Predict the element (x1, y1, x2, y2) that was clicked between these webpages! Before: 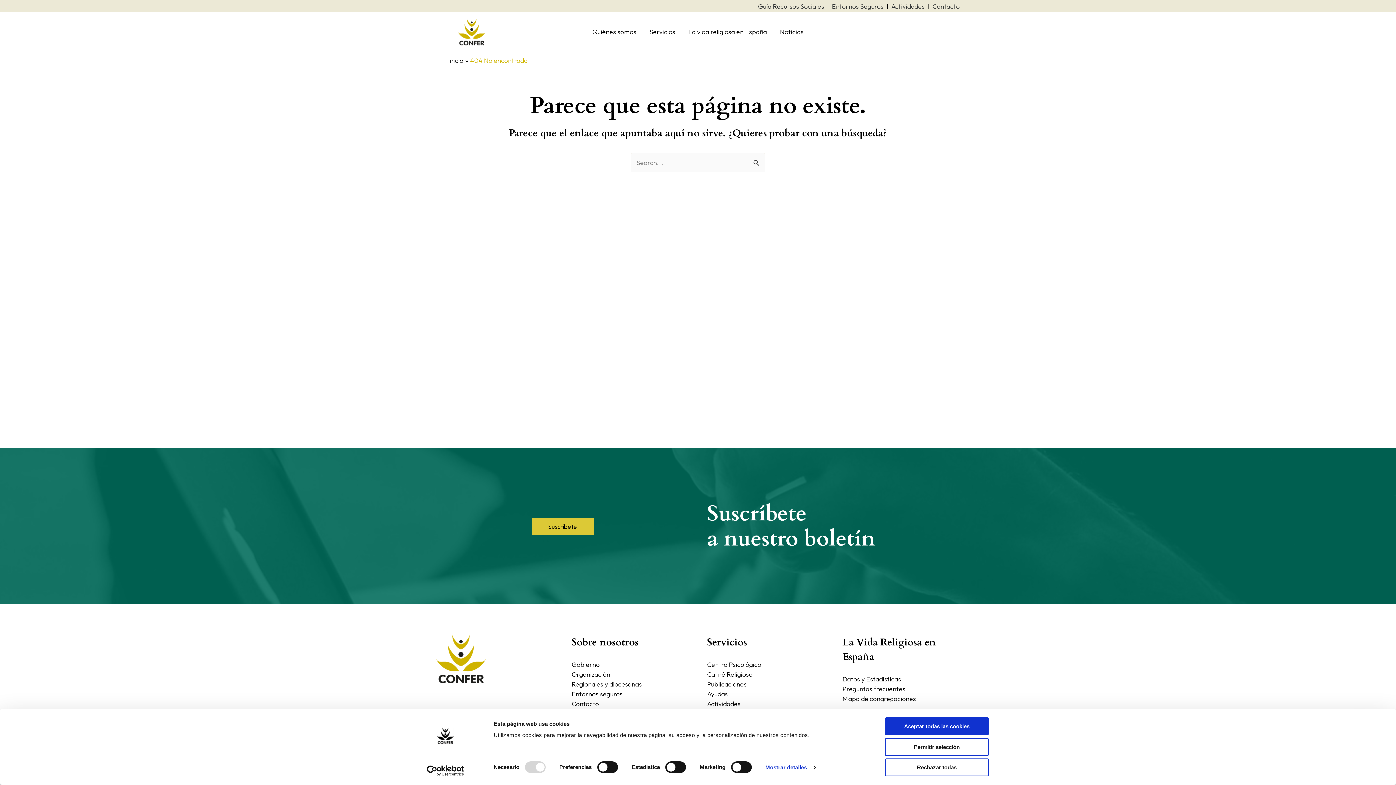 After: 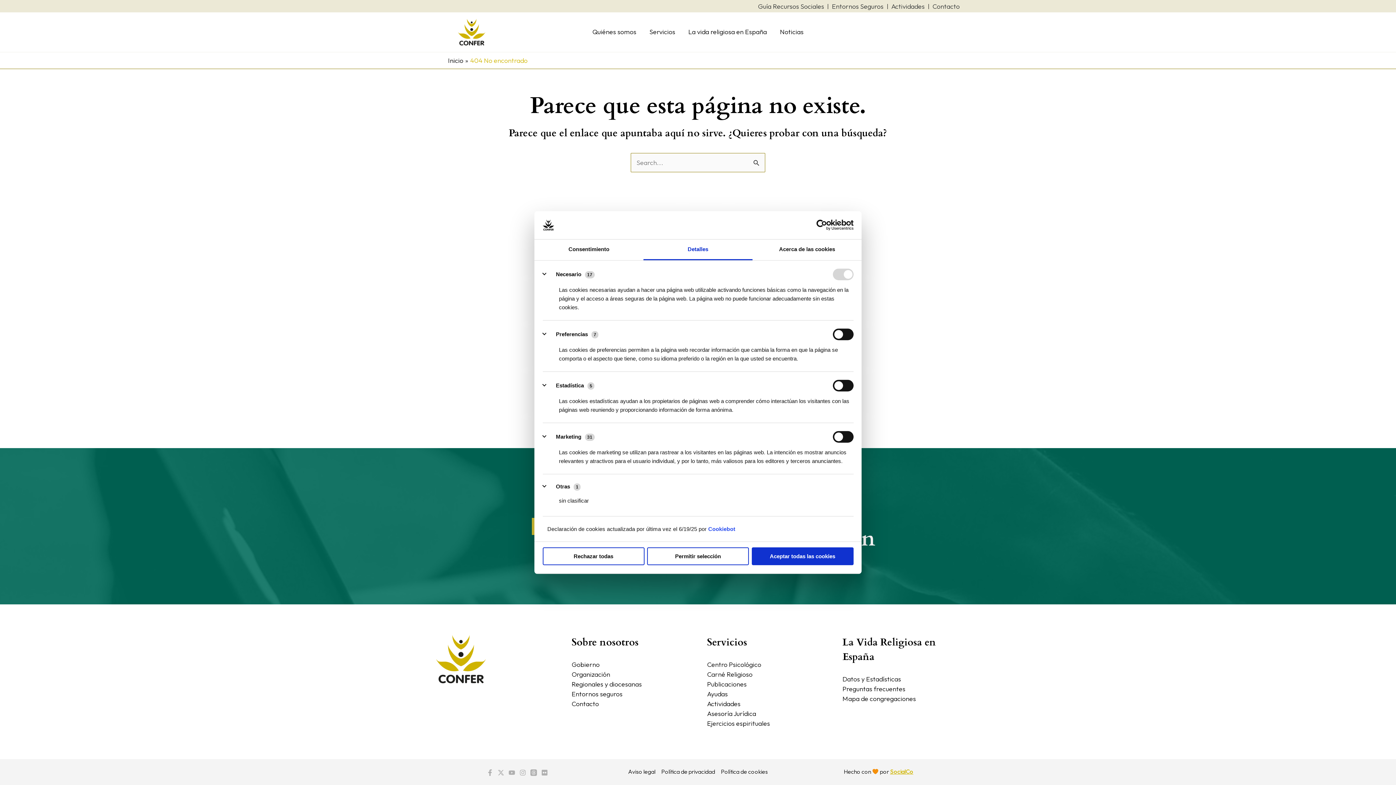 Action: label: Mostrar detalles bbox: (765, 762, 815, 773)